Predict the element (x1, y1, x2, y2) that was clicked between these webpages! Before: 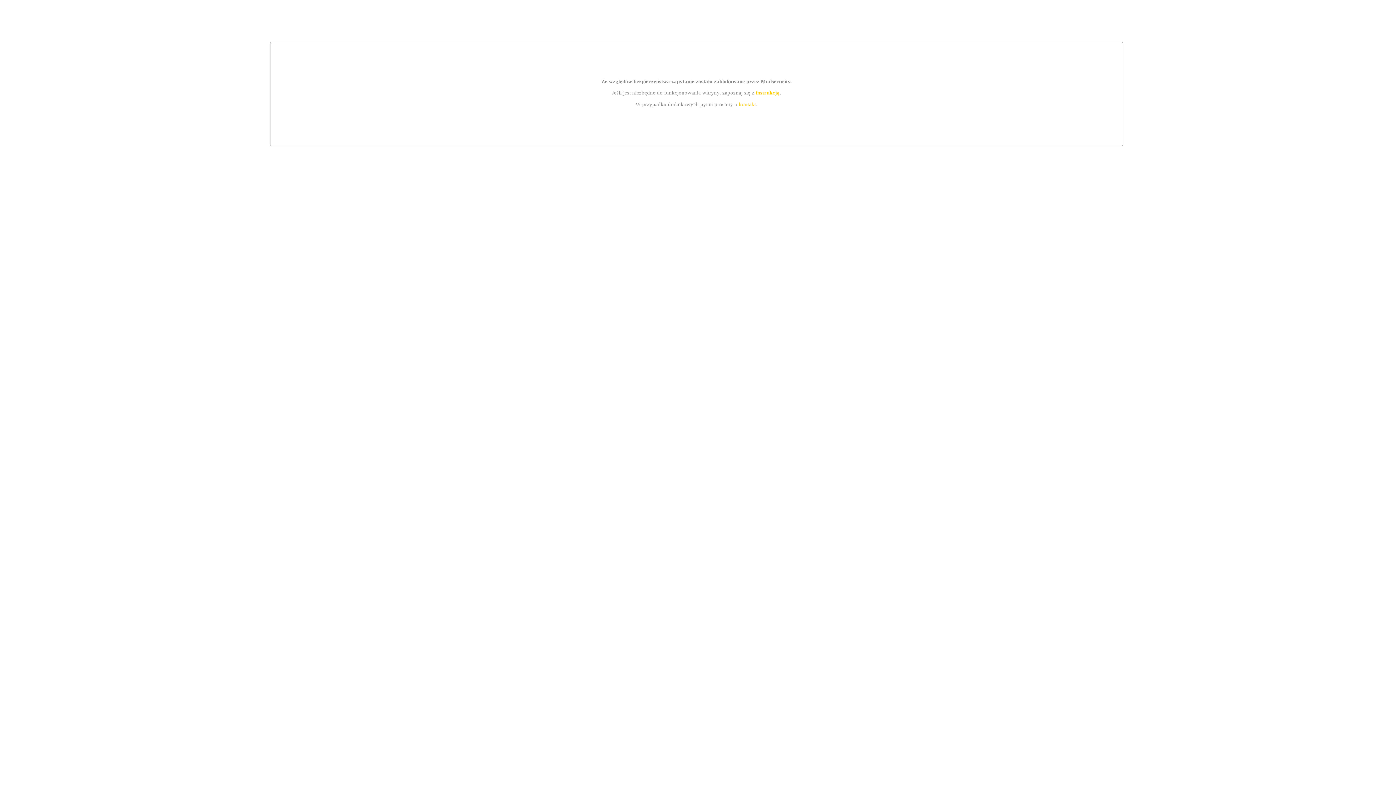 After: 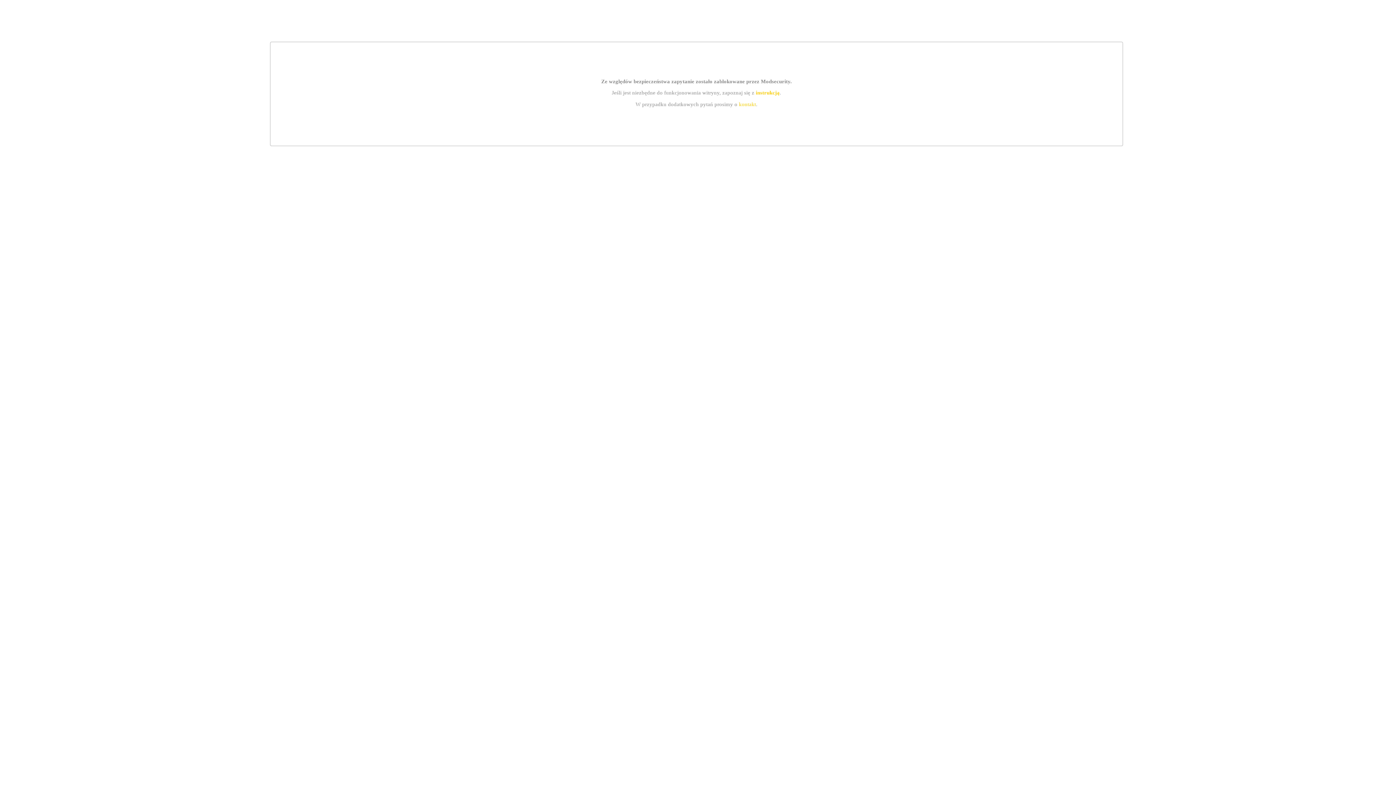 Action: bbox: (755, 89, 779, 95) label: instrukcją